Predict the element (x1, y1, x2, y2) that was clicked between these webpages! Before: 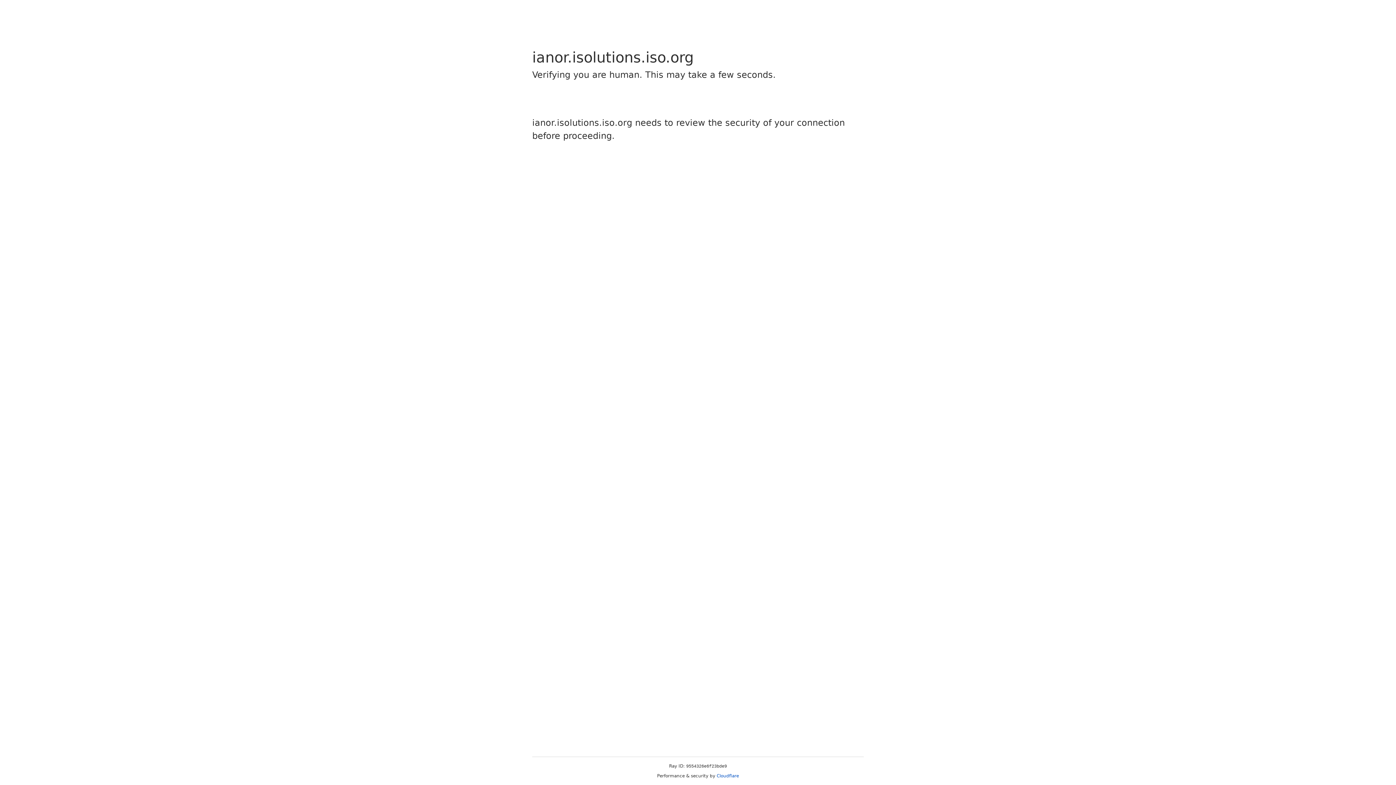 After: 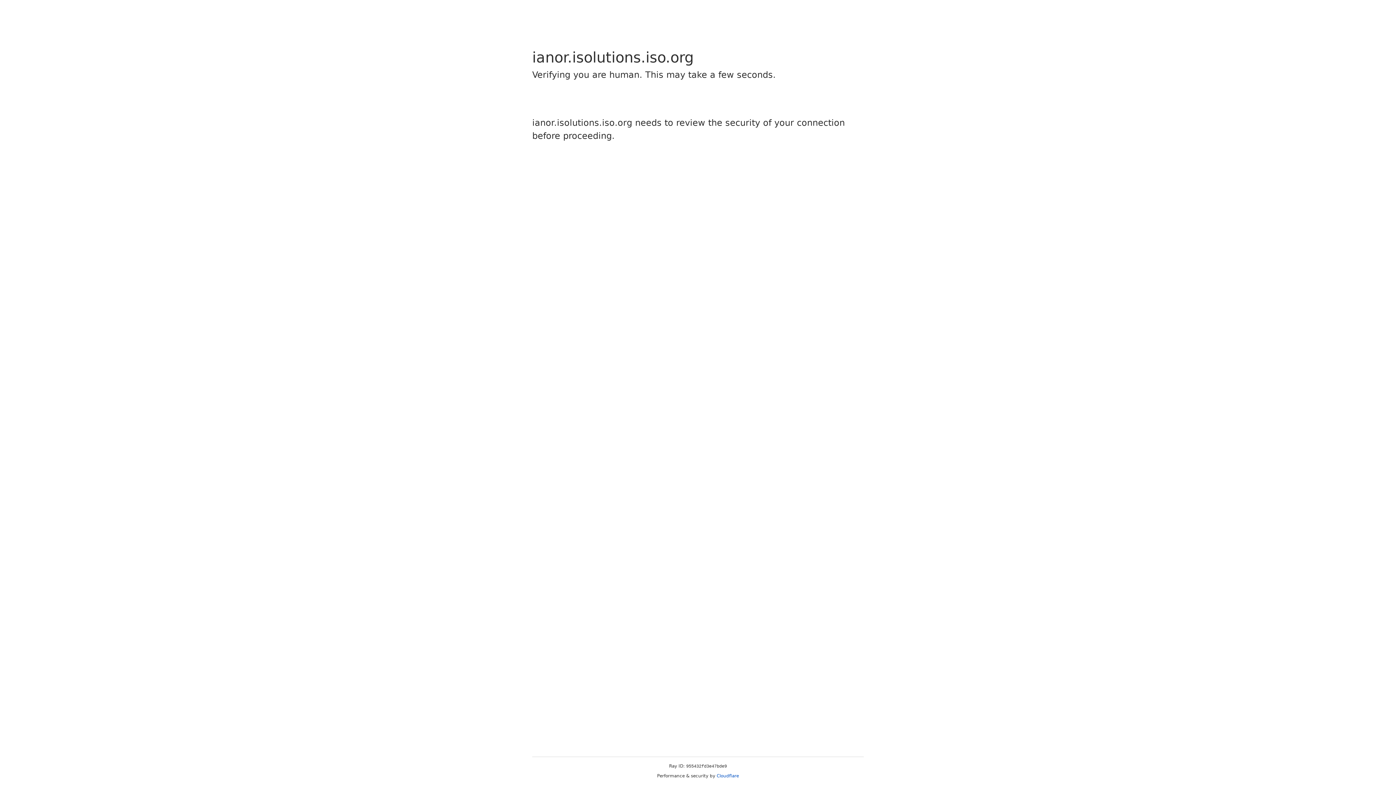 Action: label: Cloudflare bbox: (716, 773, 739, 778)